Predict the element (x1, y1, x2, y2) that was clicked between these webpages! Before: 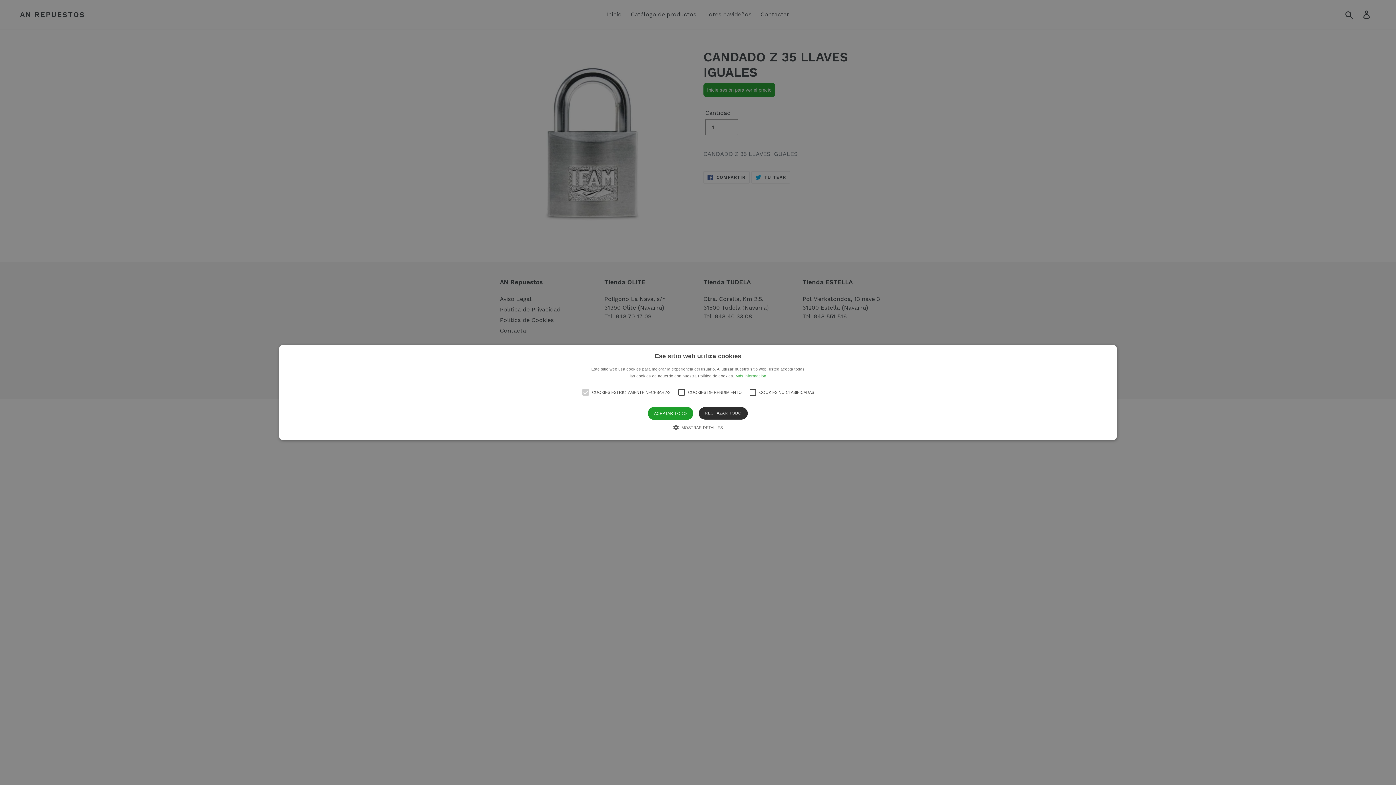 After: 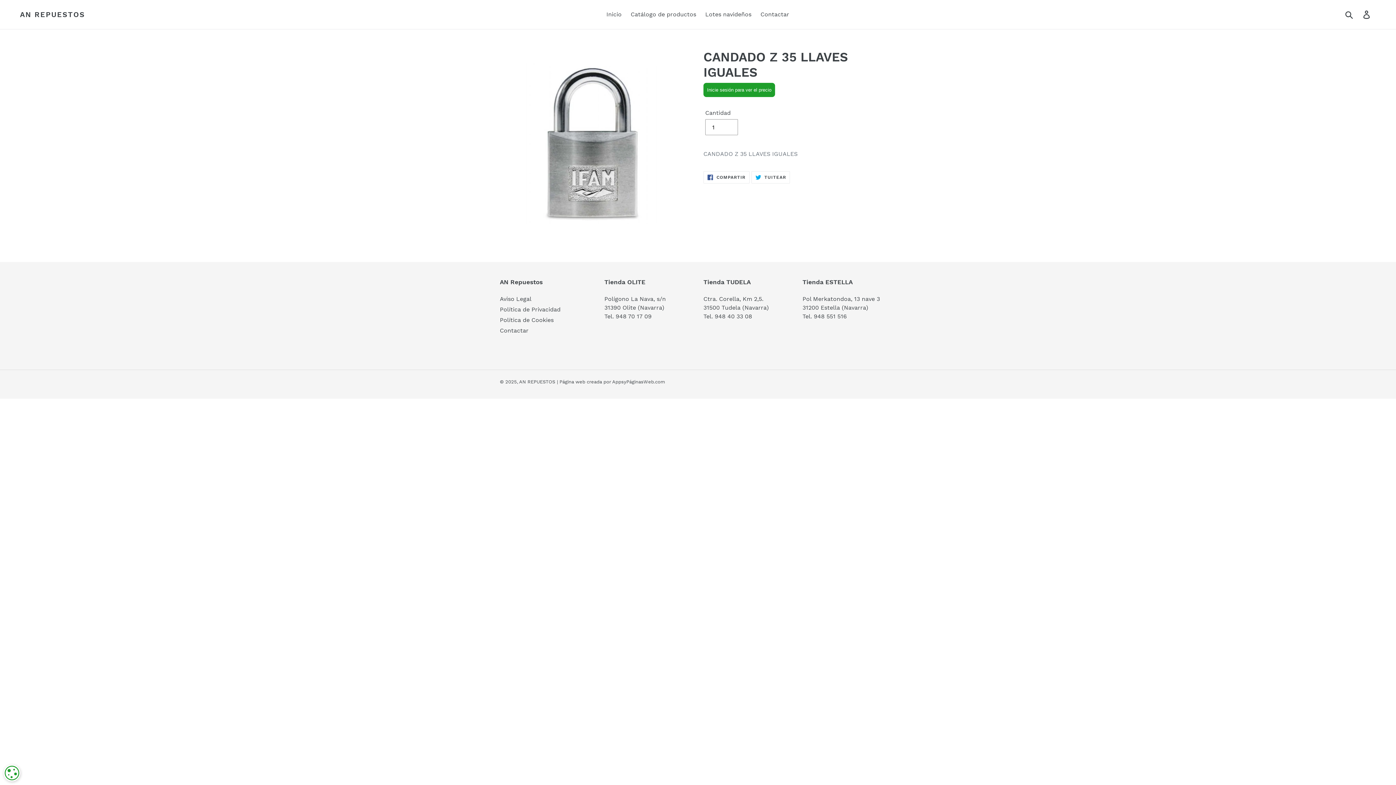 Action: label: RECHAZAR TODO bbox: (698, 407, 748, 420)